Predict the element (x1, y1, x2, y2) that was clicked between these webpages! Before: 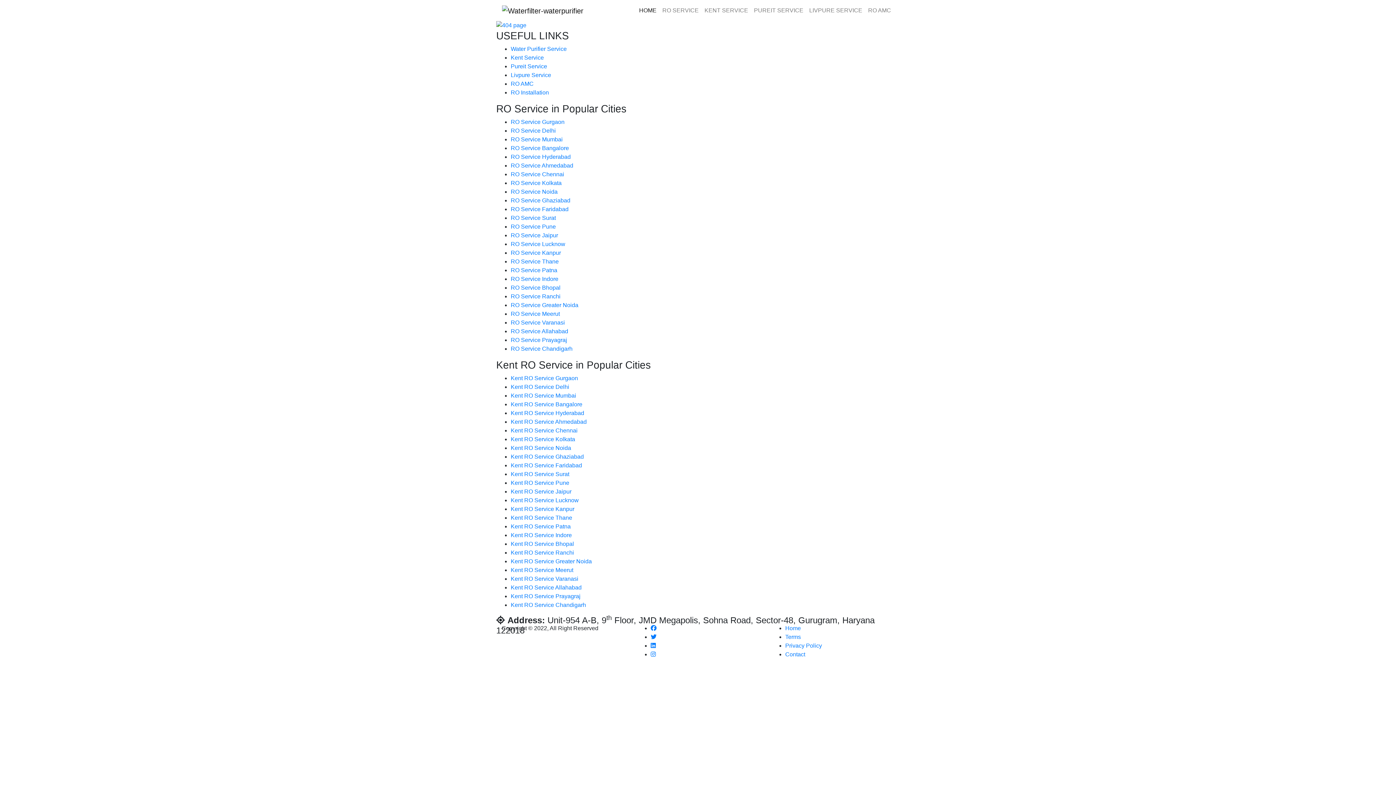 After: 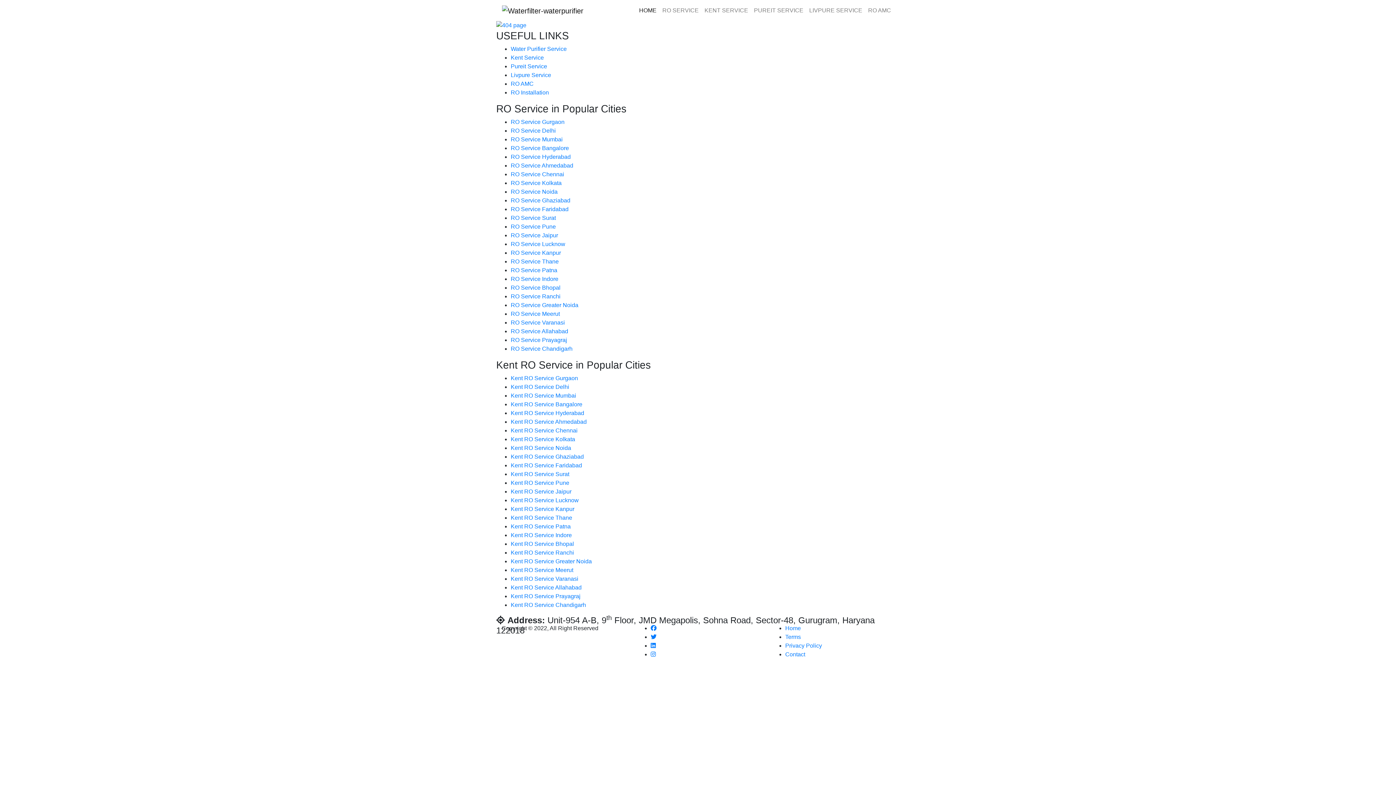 Action: label: Home bbox: (785, 625, 801, 631)